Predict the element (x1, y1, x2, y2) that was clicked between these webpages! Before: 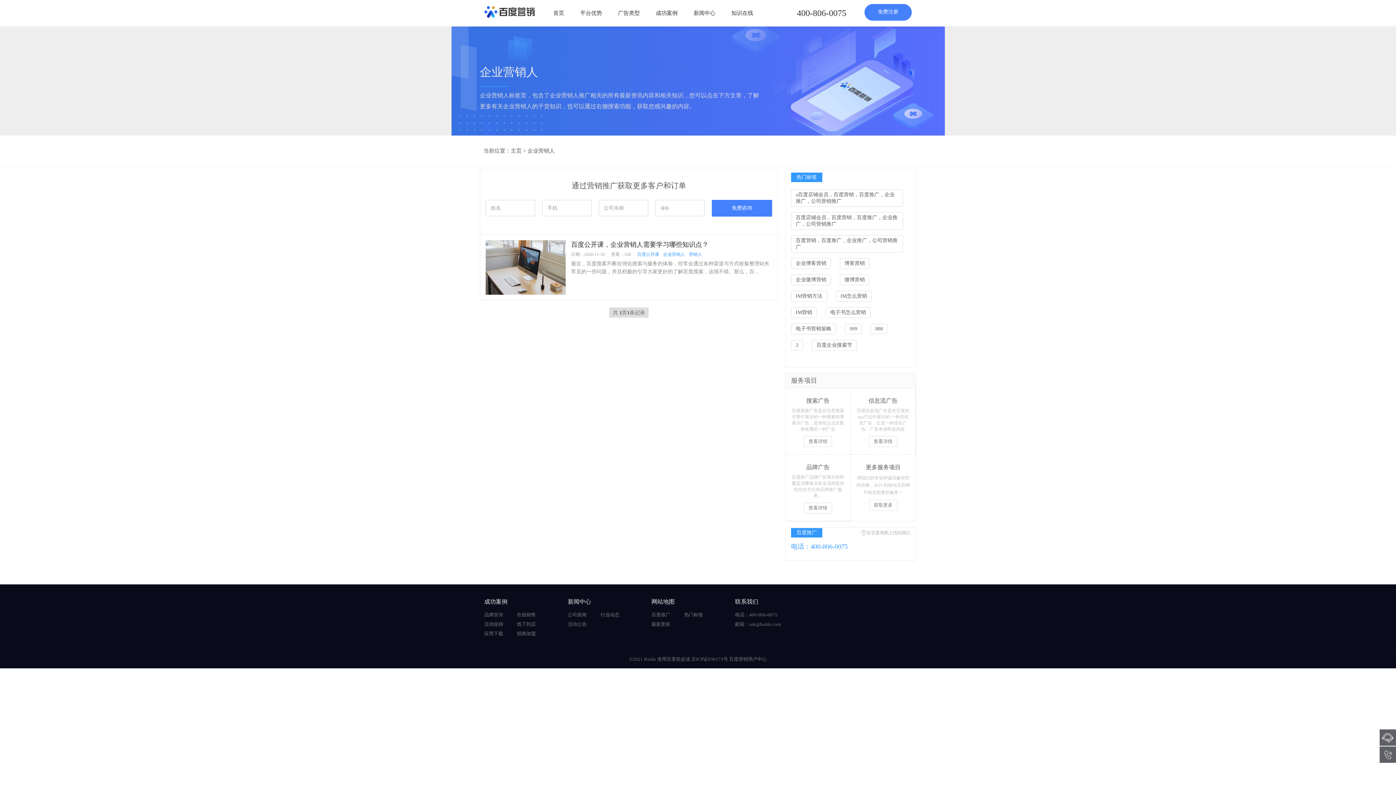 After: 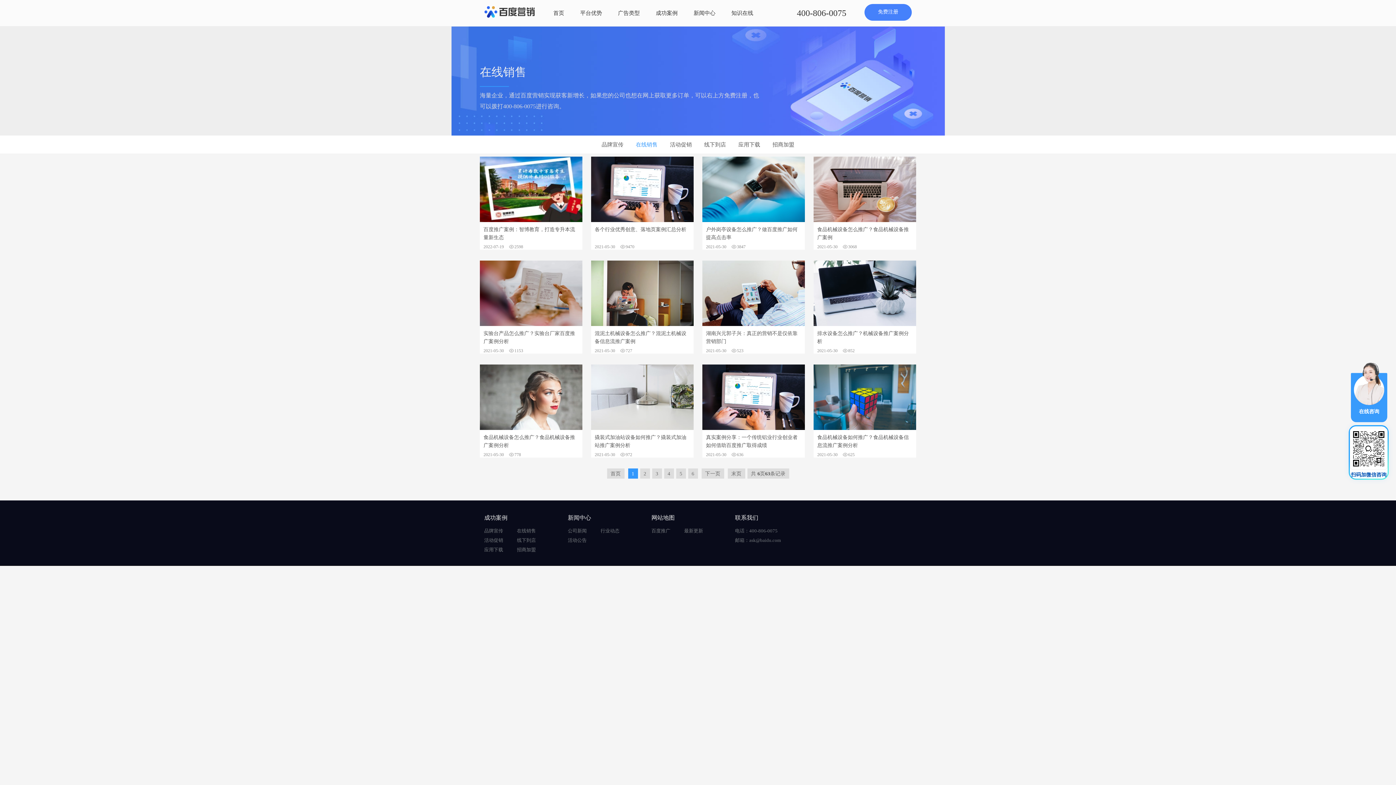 Action: bbox: (517, 612, 536, 617) label: 在线销售